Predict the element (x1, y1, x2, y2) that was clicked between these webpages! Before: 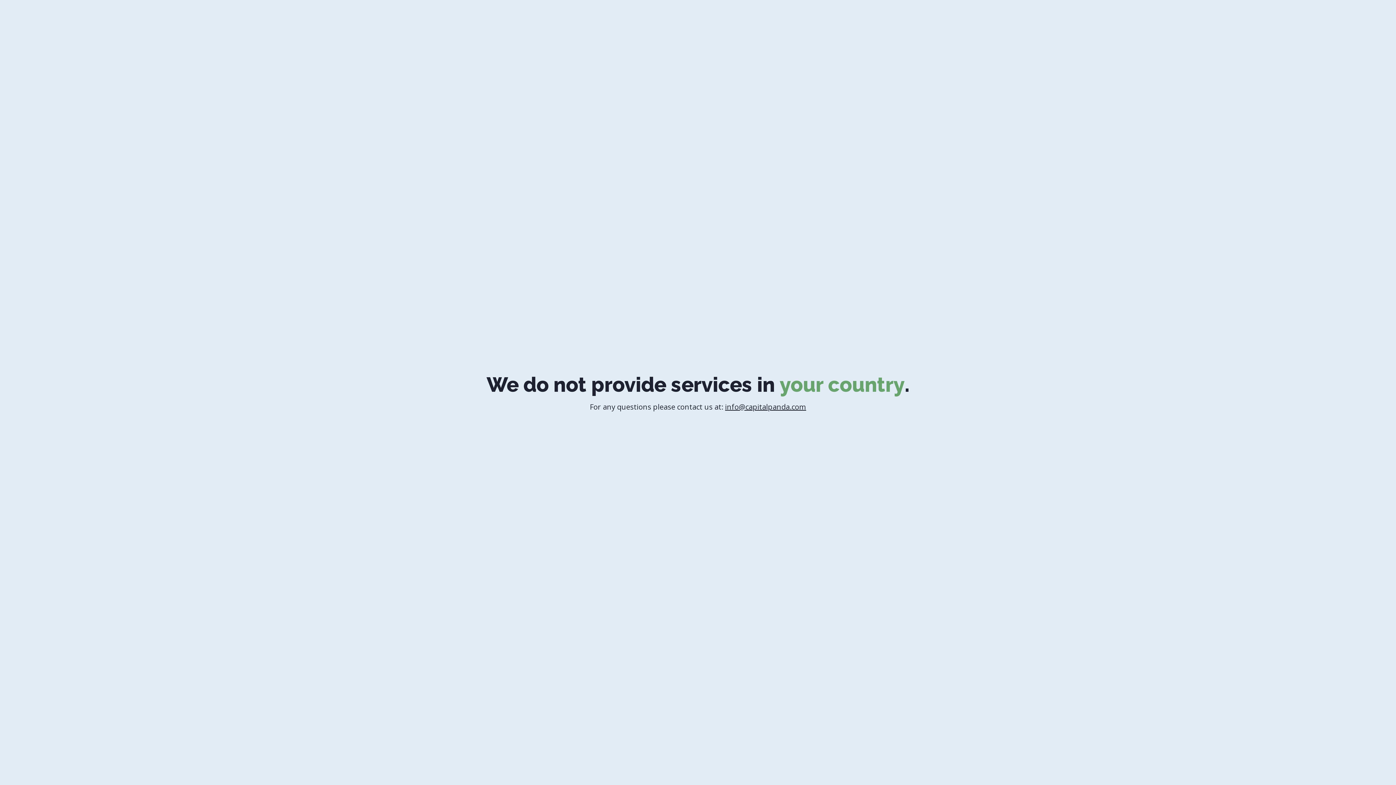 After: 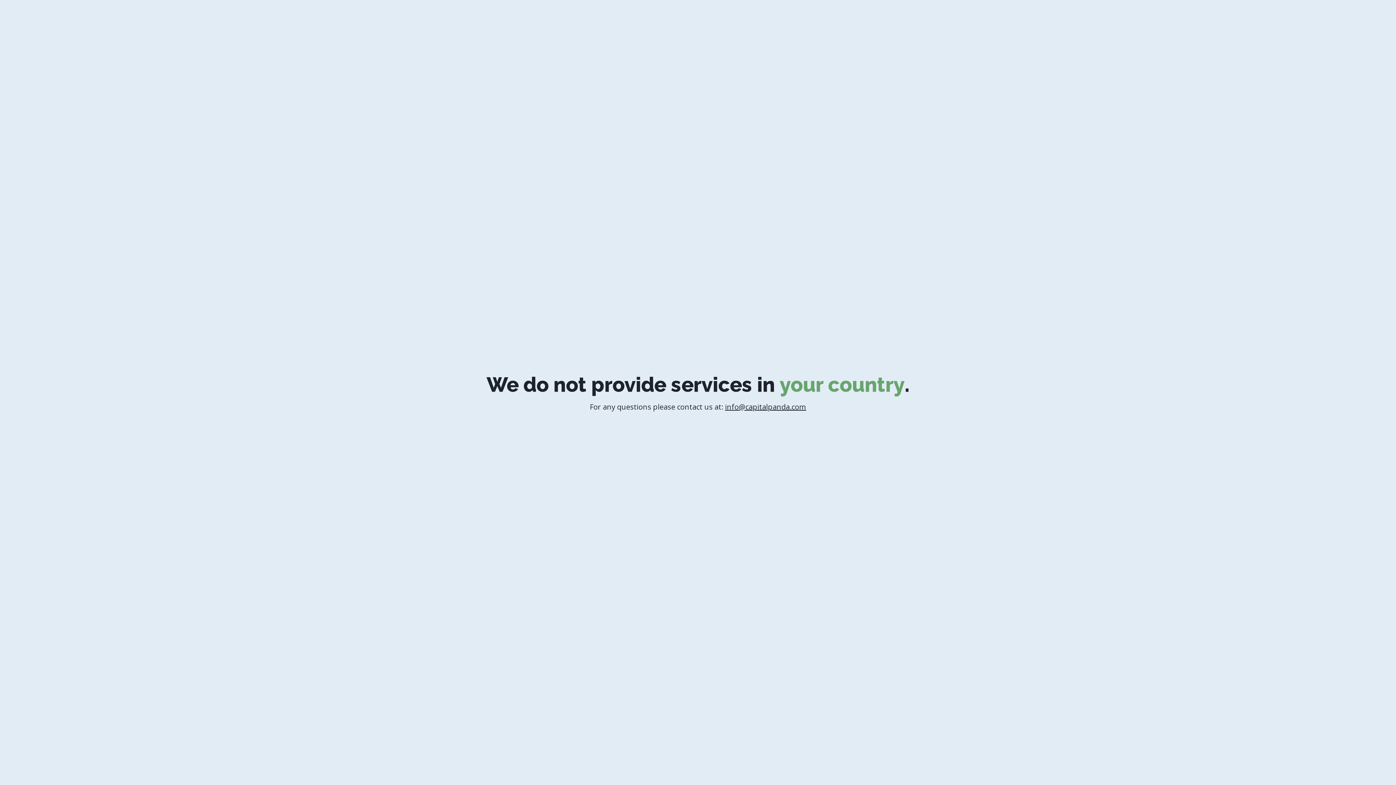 Action: label: info@capitalpanda.com bbox: (725, 402, 806, 412)